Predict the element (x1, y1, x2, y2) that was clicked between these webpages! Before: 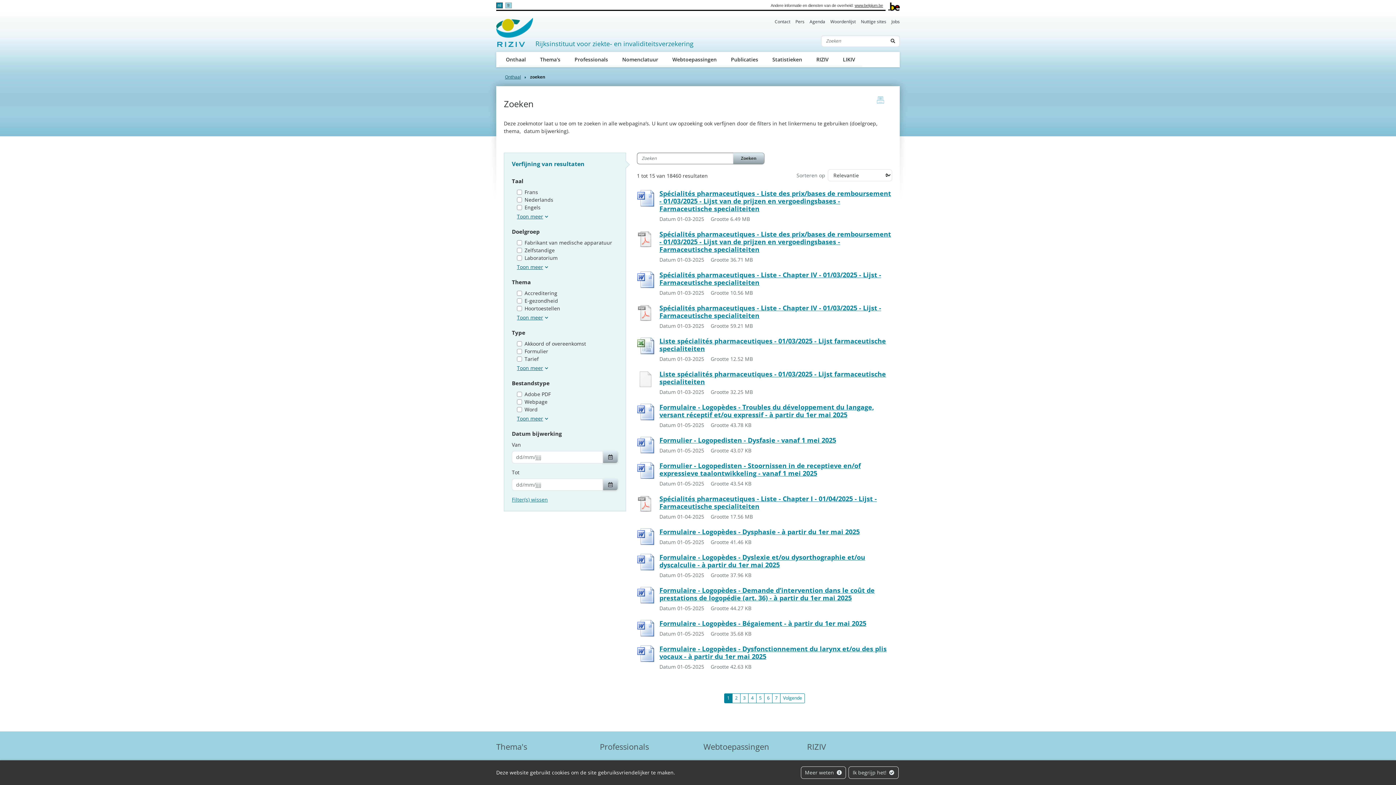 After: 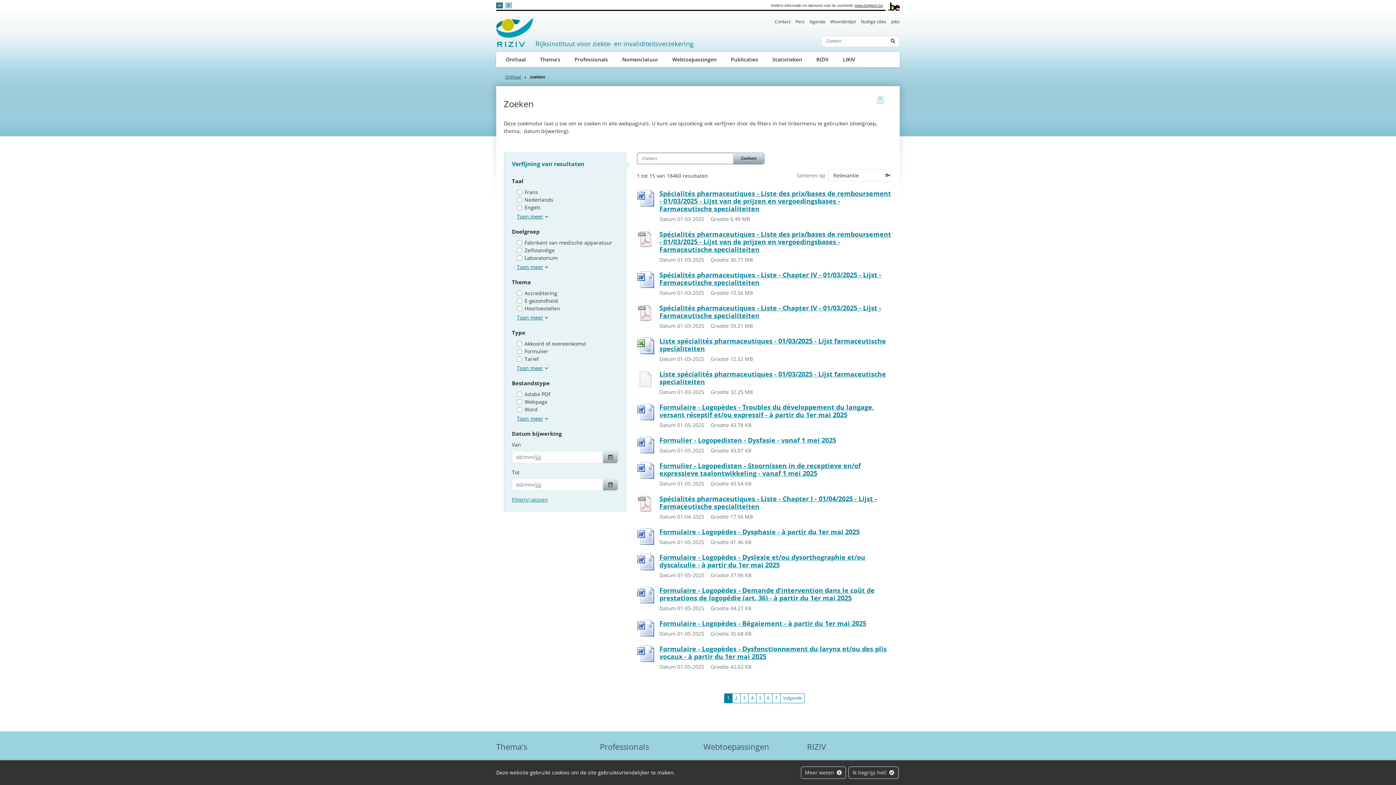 Action: bbox: (659, 436, 892, 444) label: Formulier - Logopedisten - Dysfasie - vanaf 1 mei 2025